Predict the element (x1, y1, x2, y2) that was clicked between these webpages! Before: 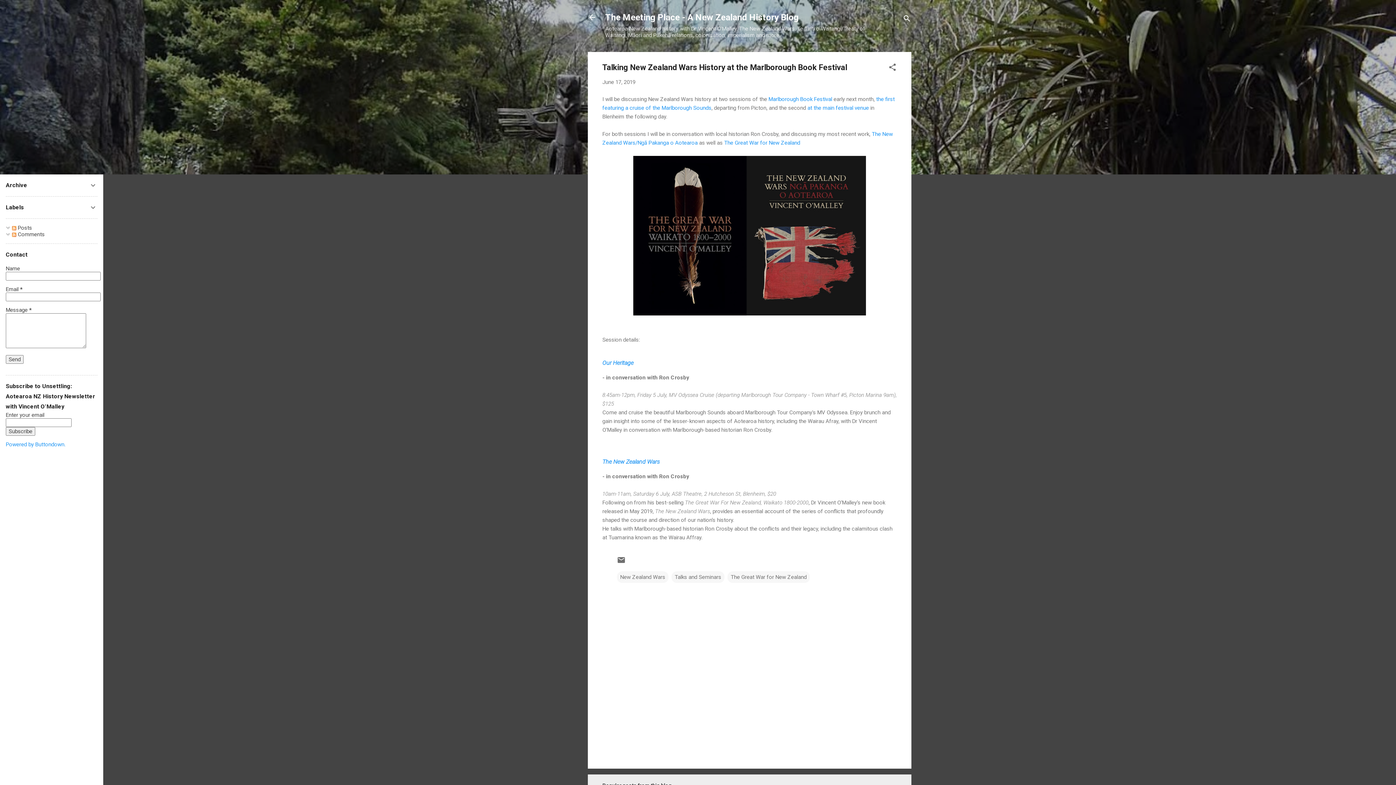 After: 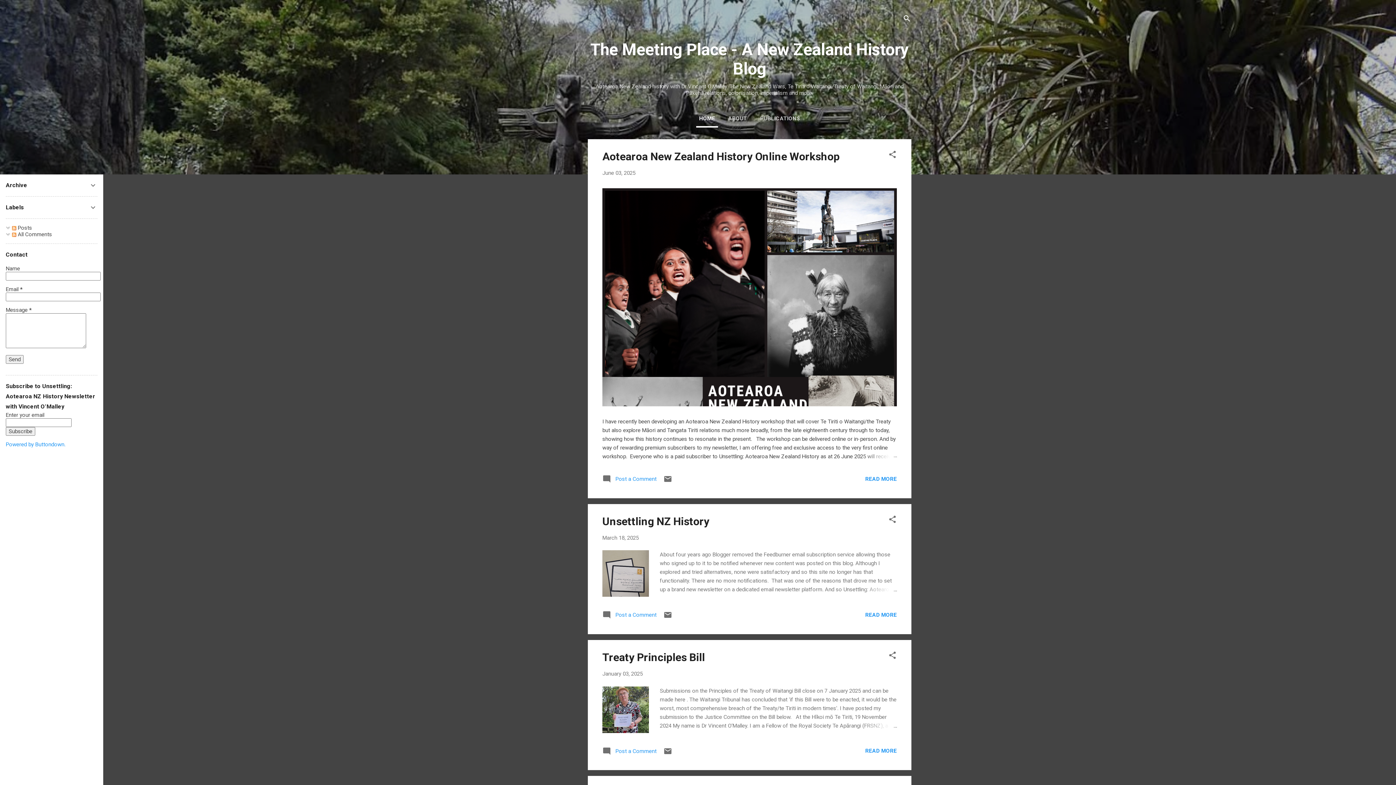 Action: bbox: (588, 13, 596, 23)